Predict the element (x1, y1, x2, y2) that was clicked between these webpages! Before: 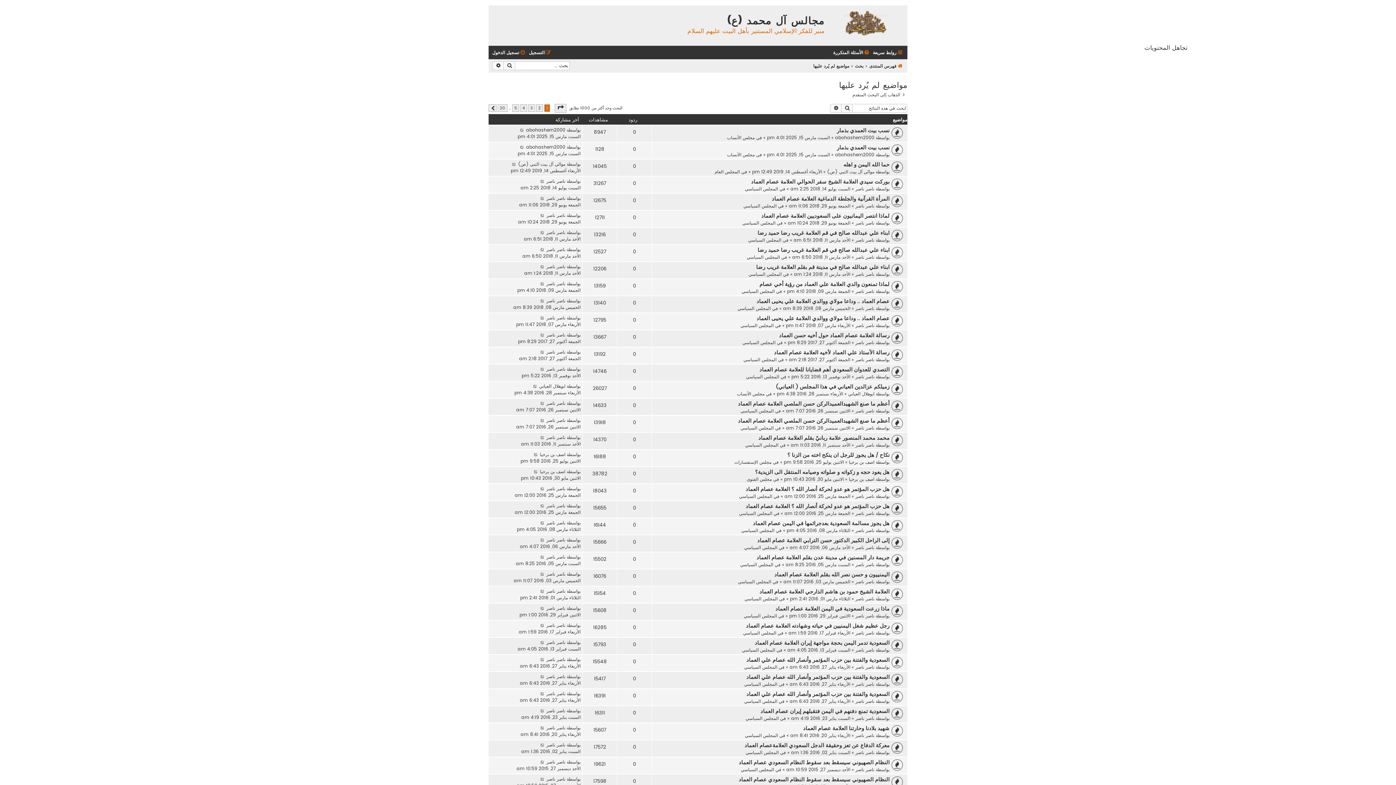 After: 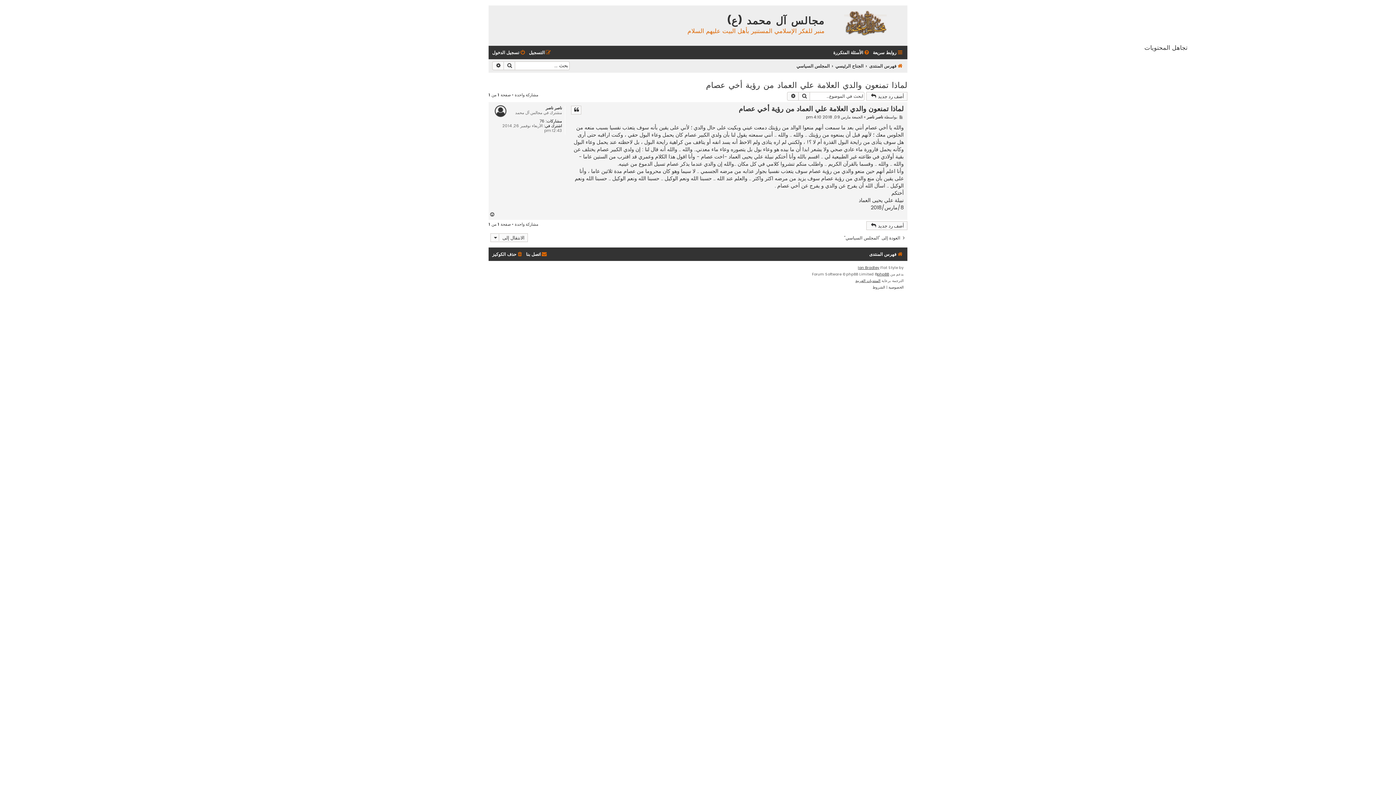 Action: bbox: (759, 280, 889, 287) label: لماذا تمنعون والدي العلامة علي العماد من رؤية أخي عصام